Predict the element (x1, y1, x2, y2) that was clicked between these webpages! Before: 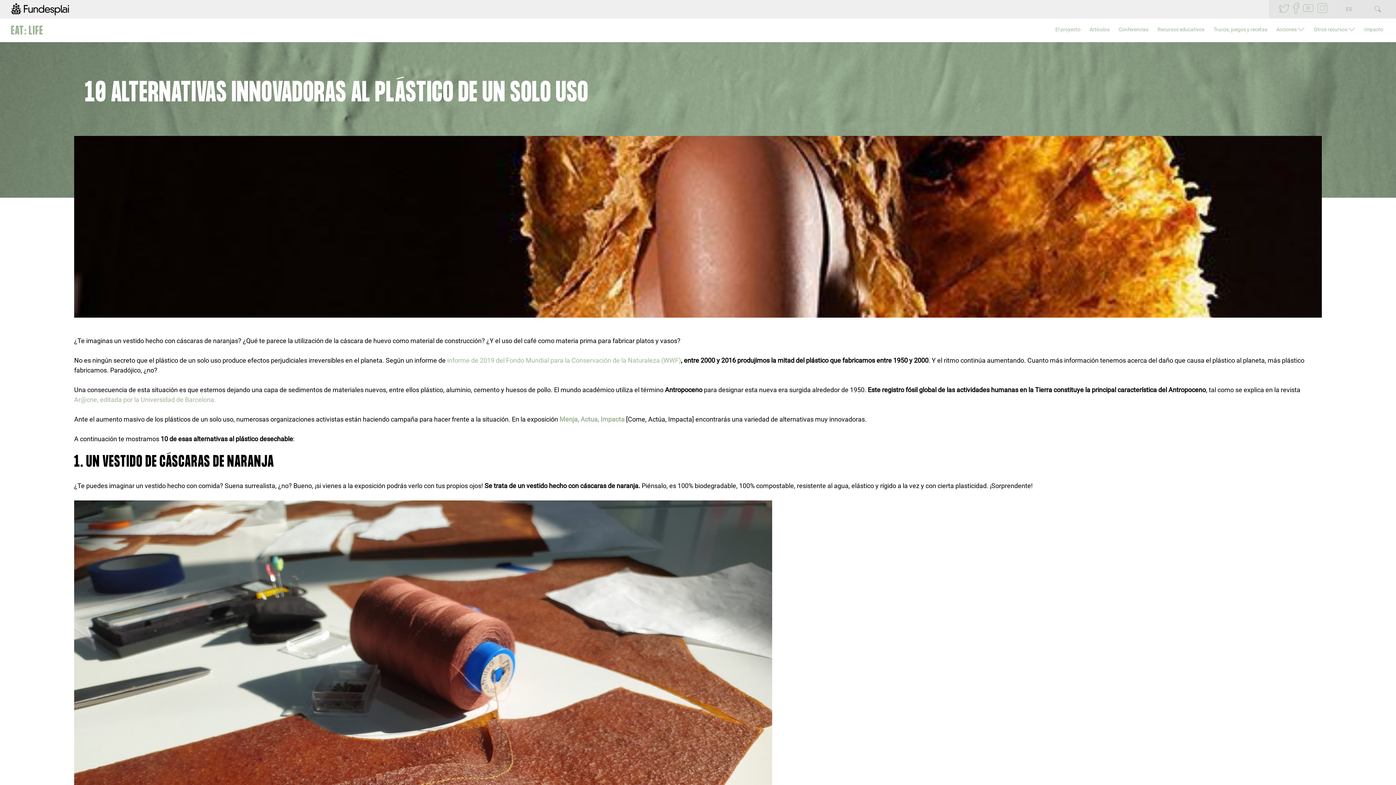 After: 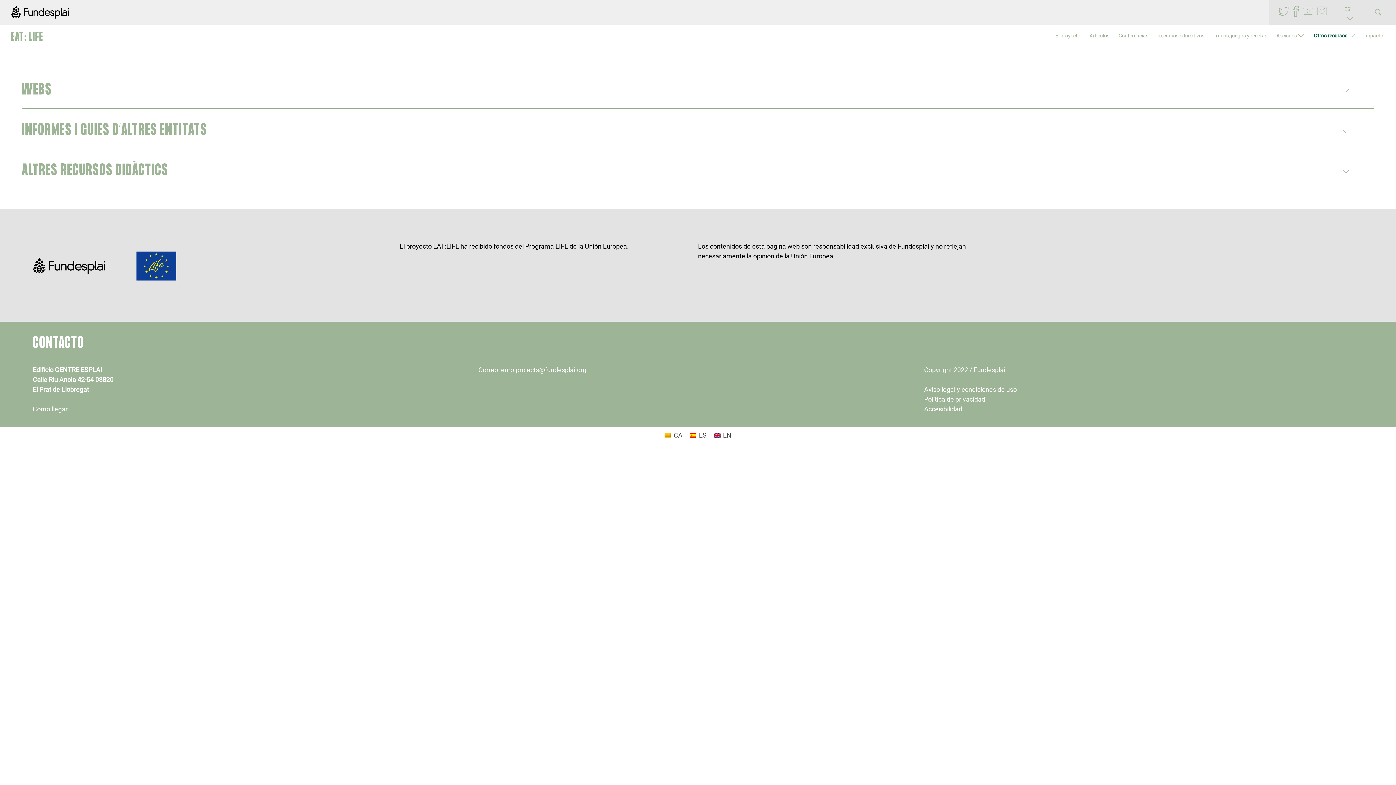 Action: label: Otros recursos bbox: (1314, 19, 1347, 41)